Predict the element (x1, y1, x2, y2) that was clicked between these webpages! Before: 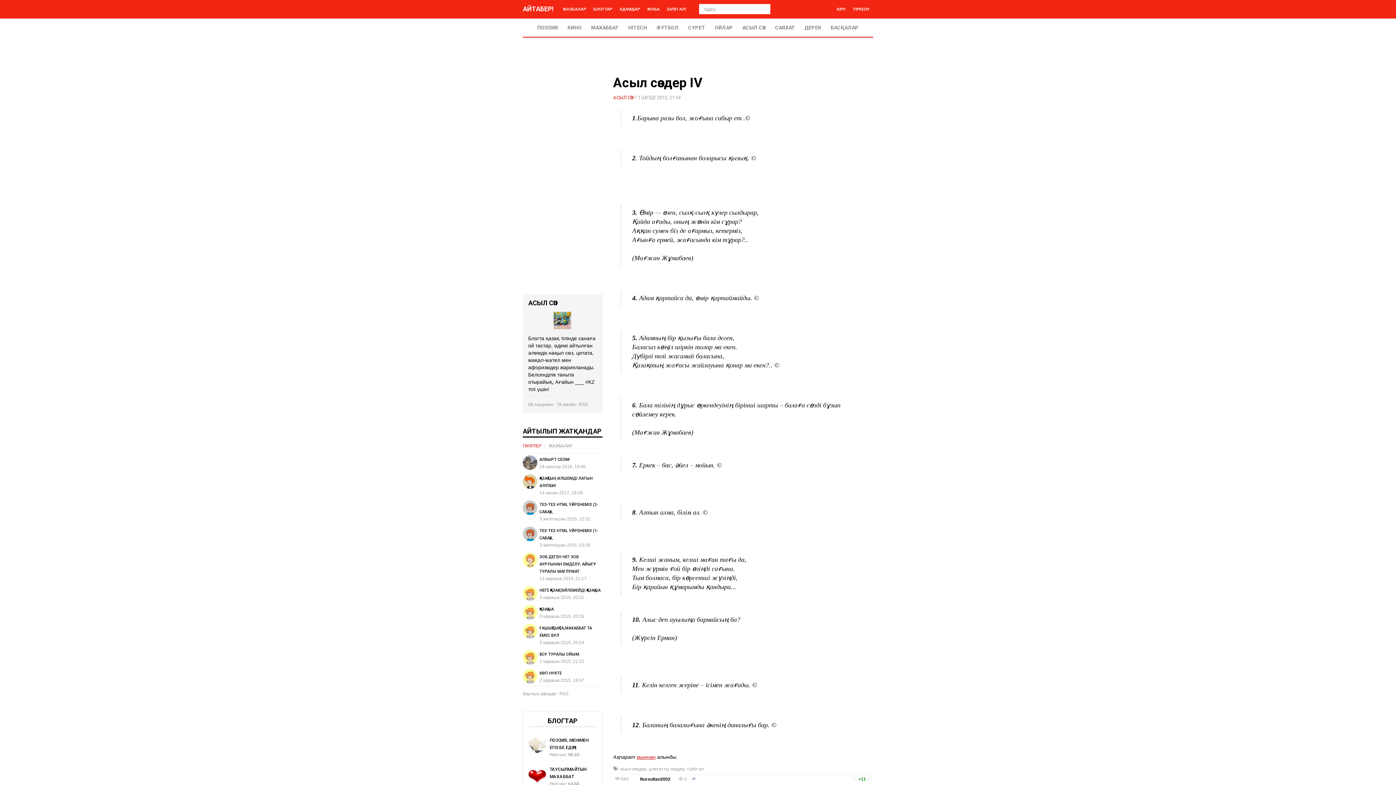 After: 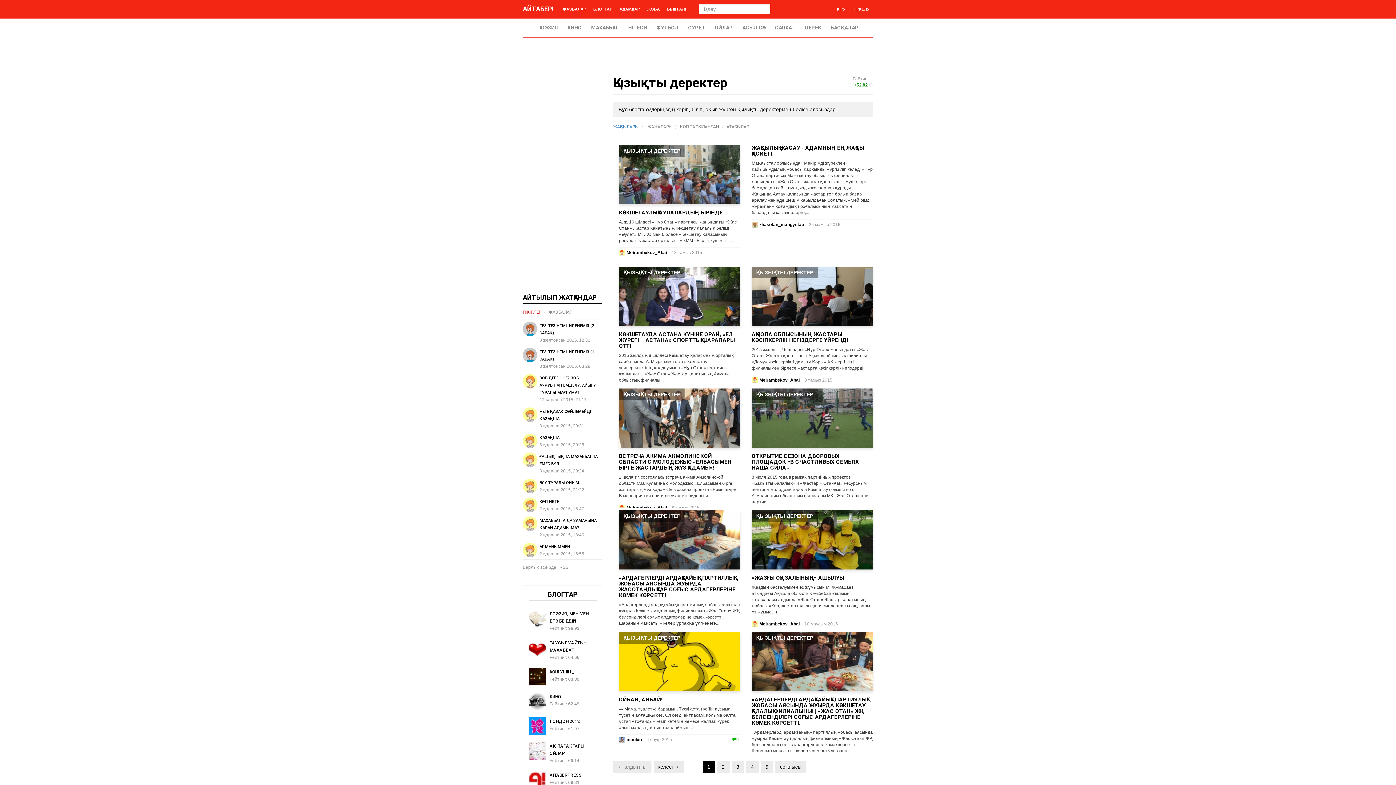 Action: label: ДЕРЕК bbox: (801, 22, 825, 33)